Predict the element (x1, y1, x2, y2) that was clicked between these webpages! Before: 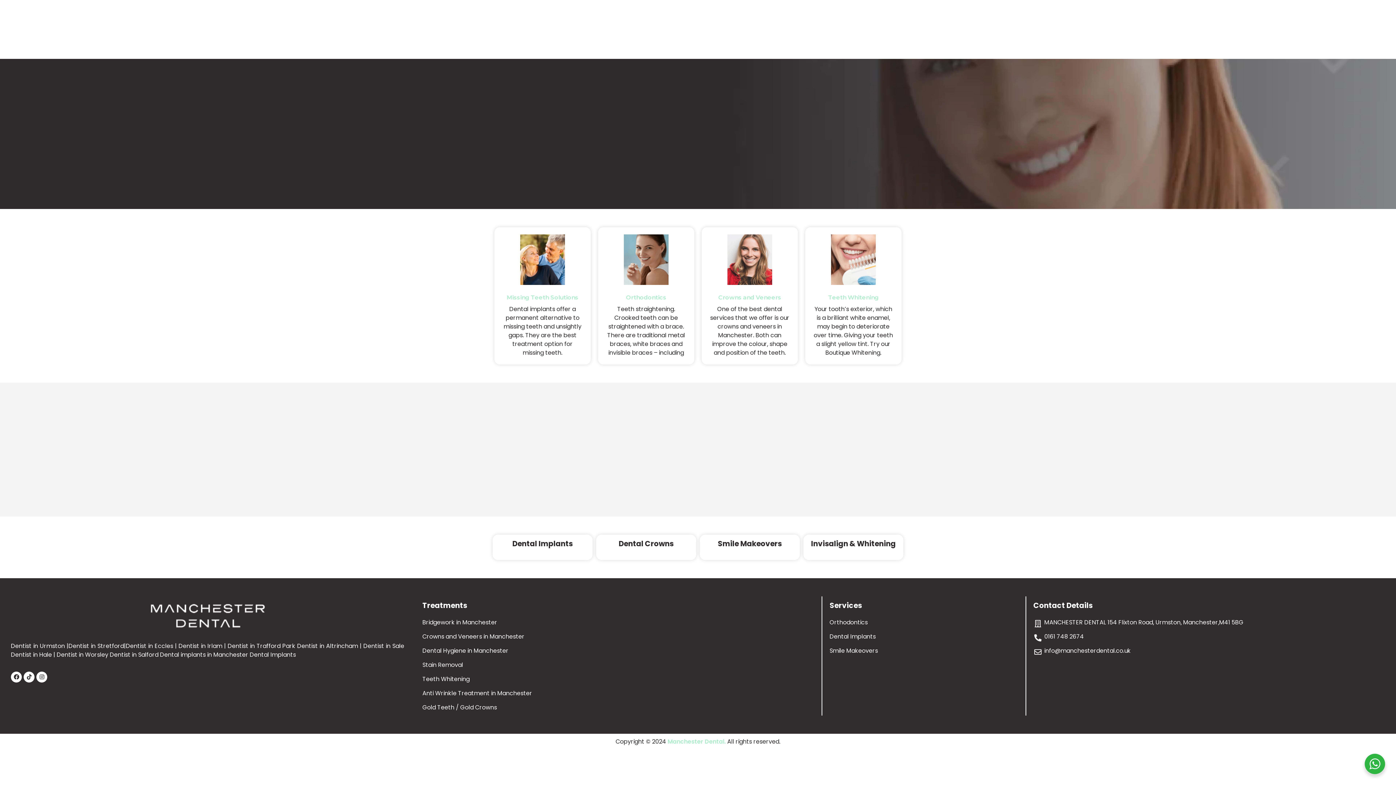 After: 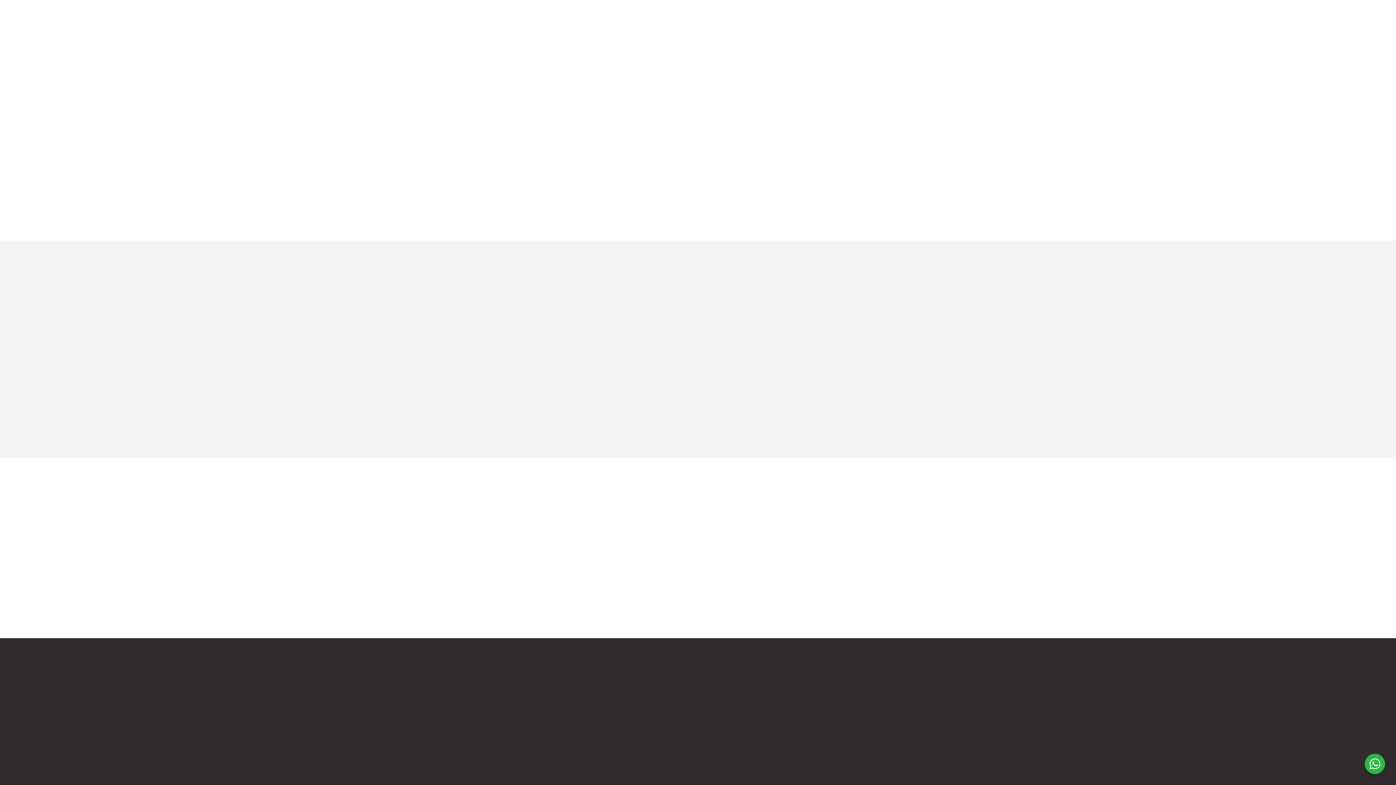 Action: bbox: (615, 737, 780, 746) label: Copyright © 2024 Manchester Dental. All rights reserved.